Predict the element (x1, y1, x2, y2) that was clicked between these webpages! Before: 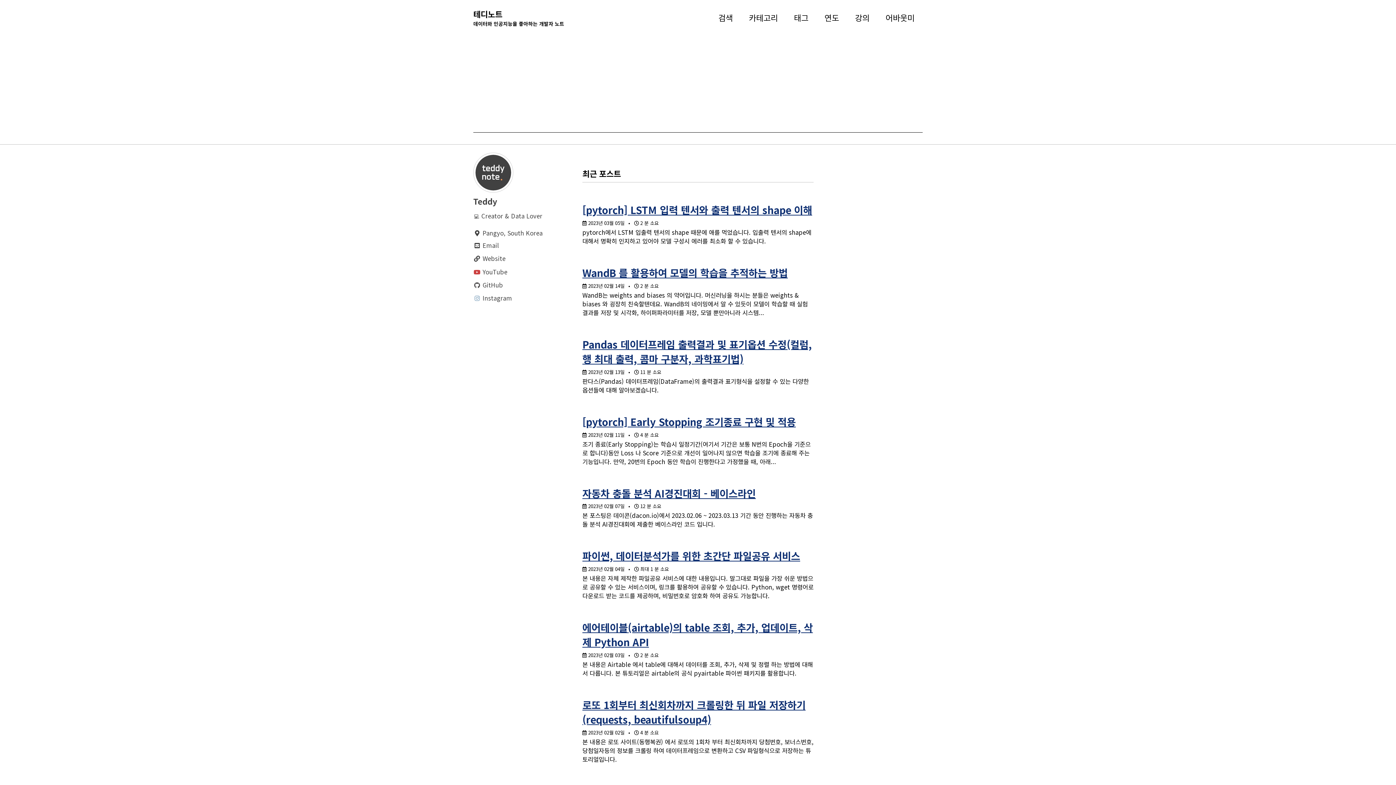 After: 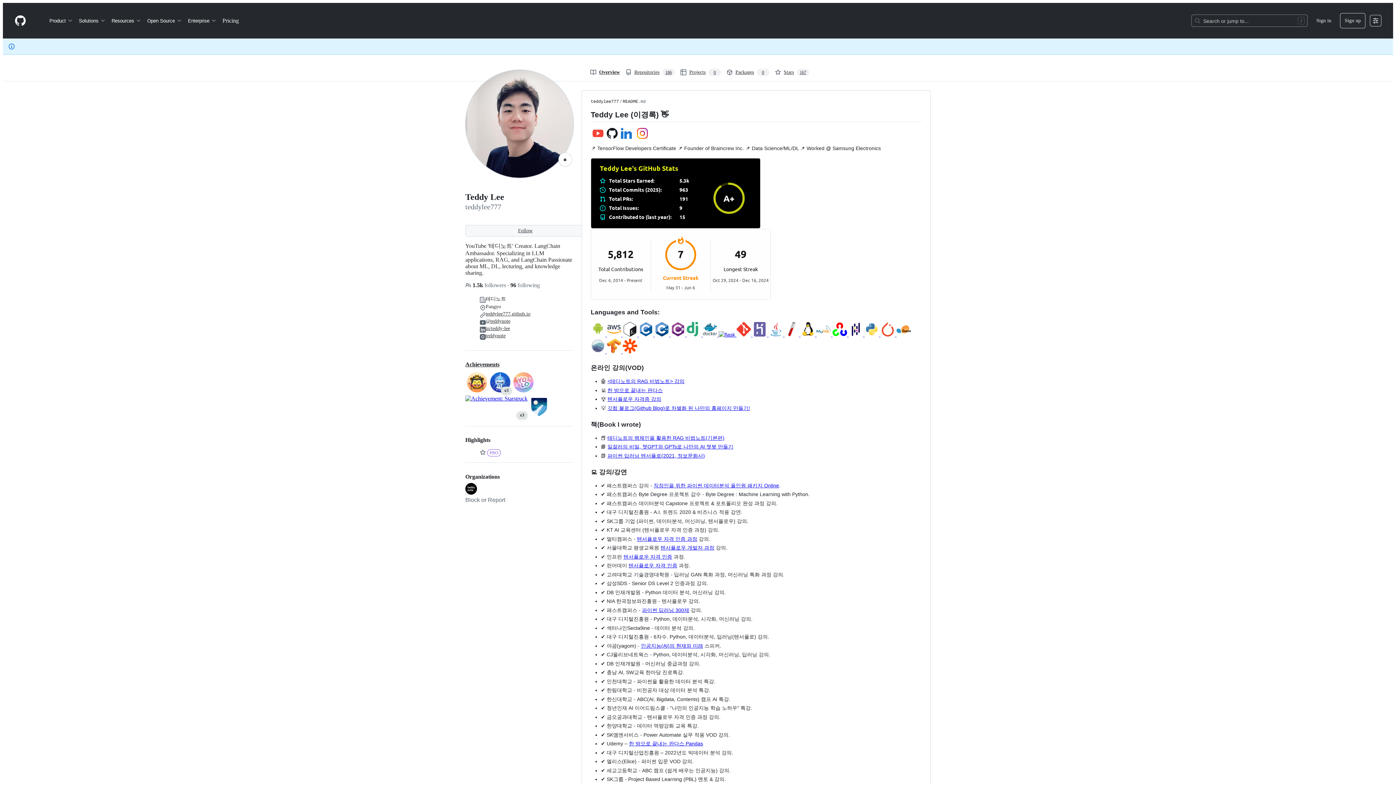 Action: bbox: (473, 279, 574, 290) label: GitHub